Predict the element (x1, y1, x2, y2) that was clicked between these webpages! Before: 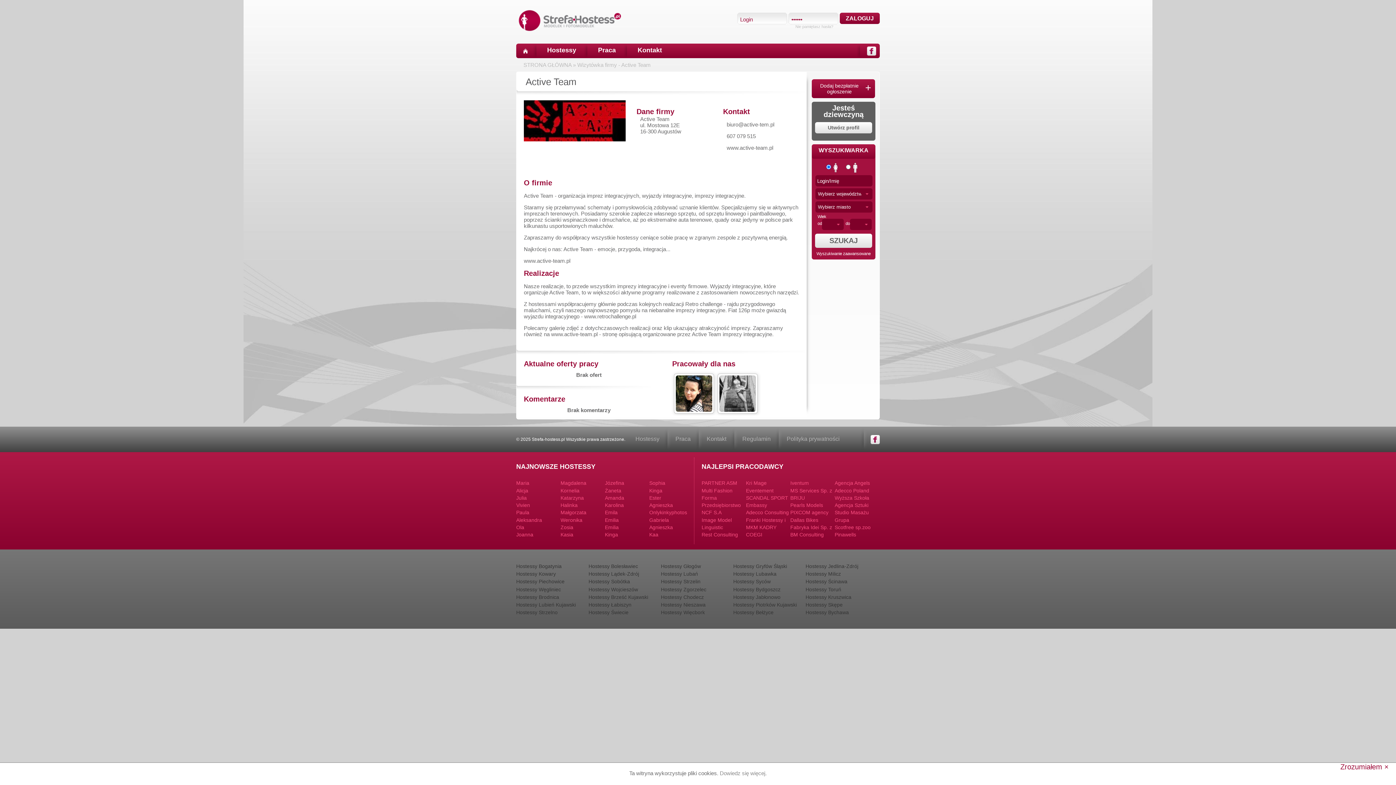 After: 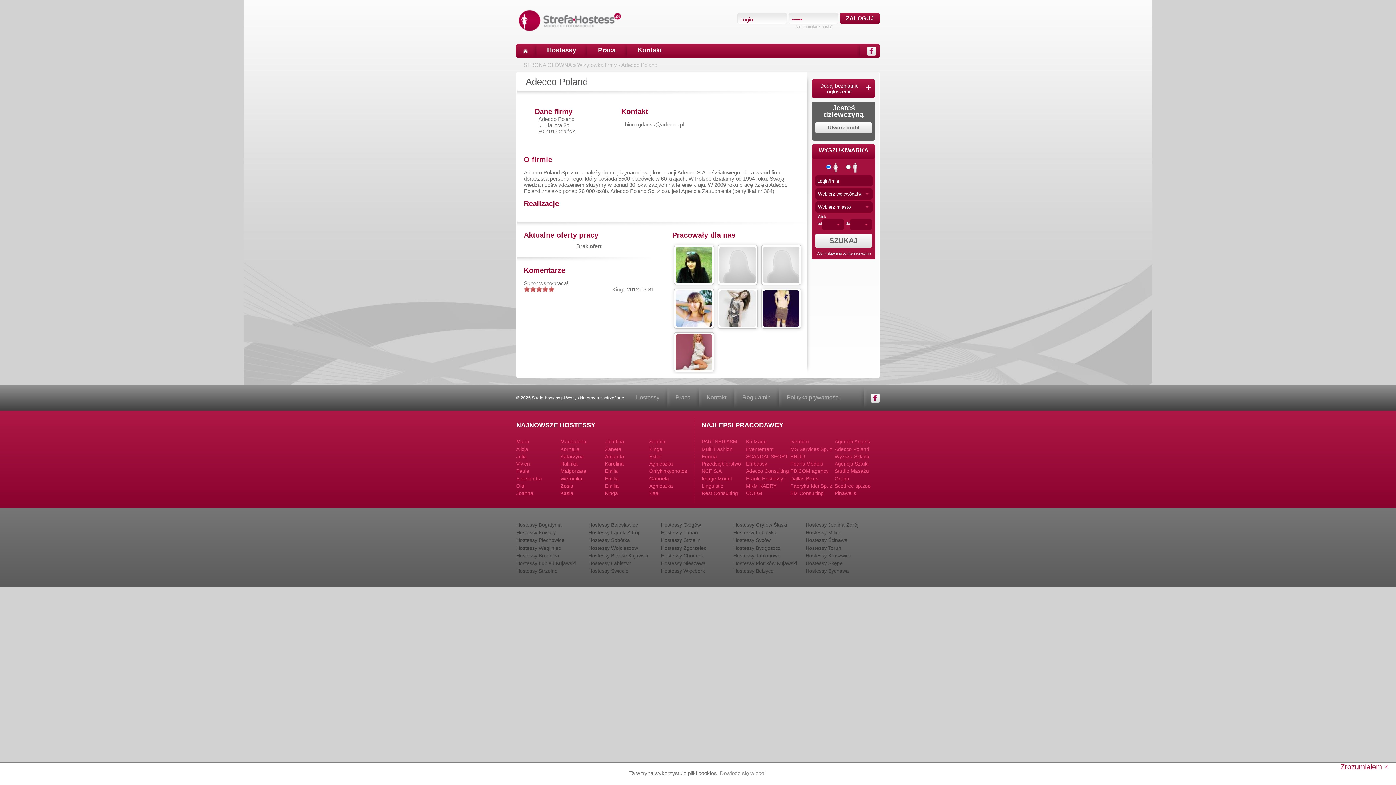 Action: bbox: (834, 487, 869, 493) label: Adecco Poland